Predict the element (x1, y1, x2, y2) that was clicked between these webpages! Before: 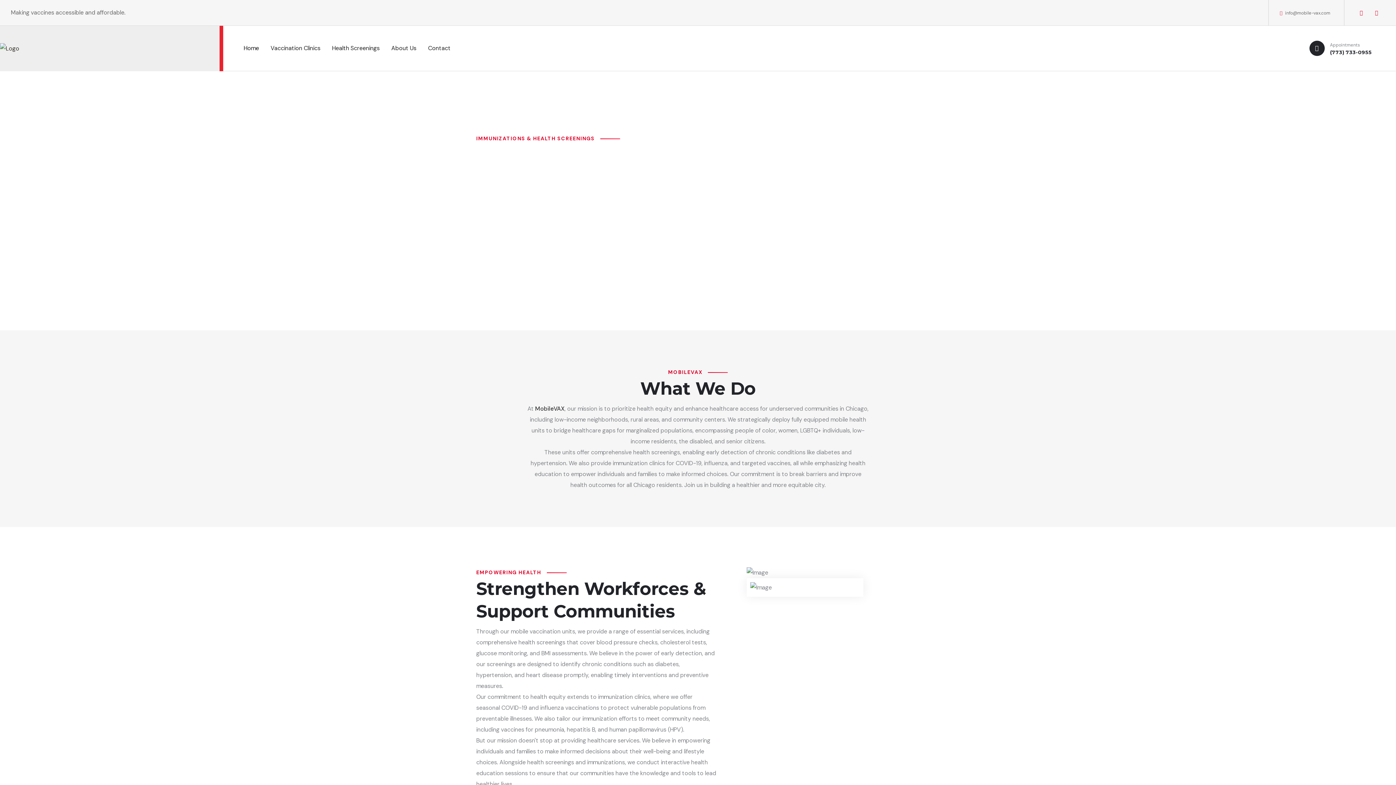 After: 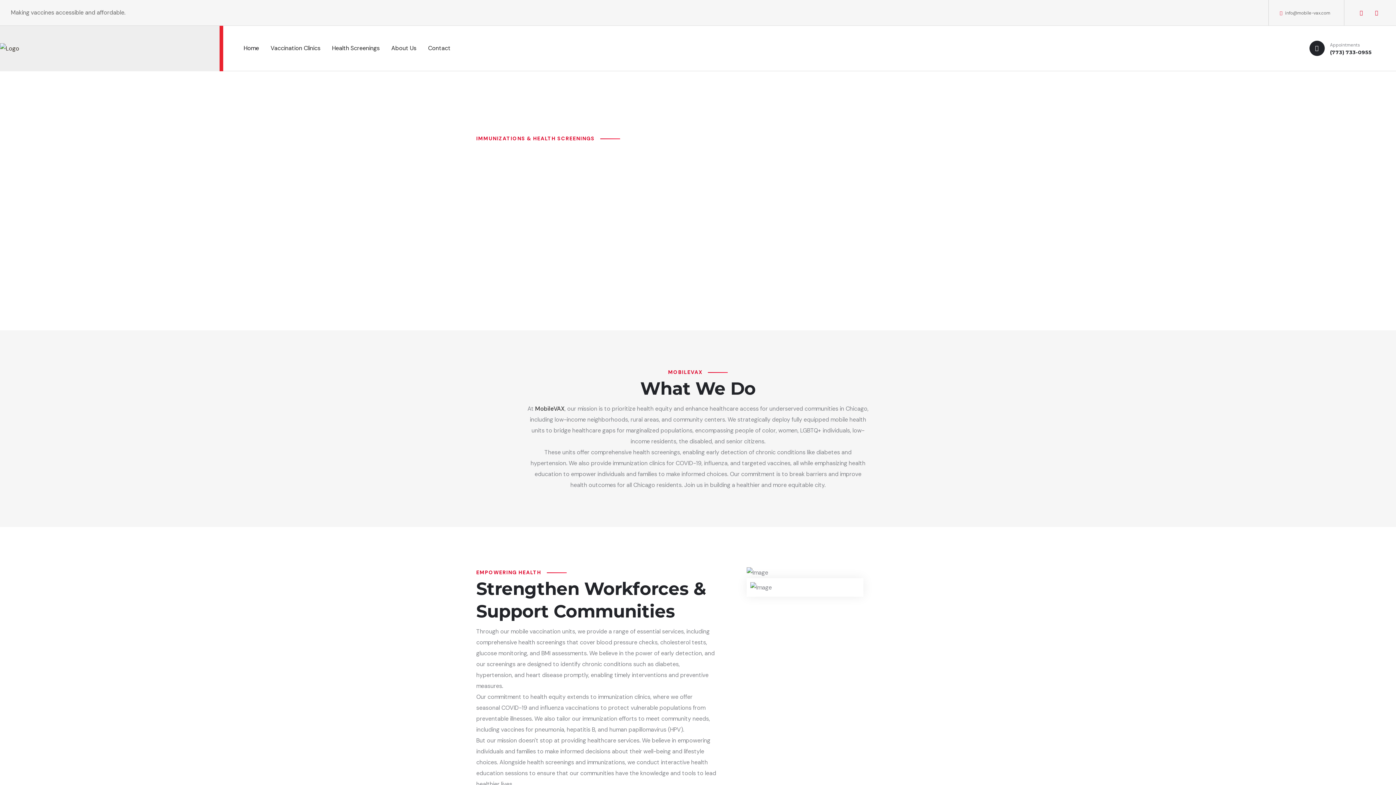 Action: bbox: (1280, 9, 1330, 17) label:  info@mobile-vax.com